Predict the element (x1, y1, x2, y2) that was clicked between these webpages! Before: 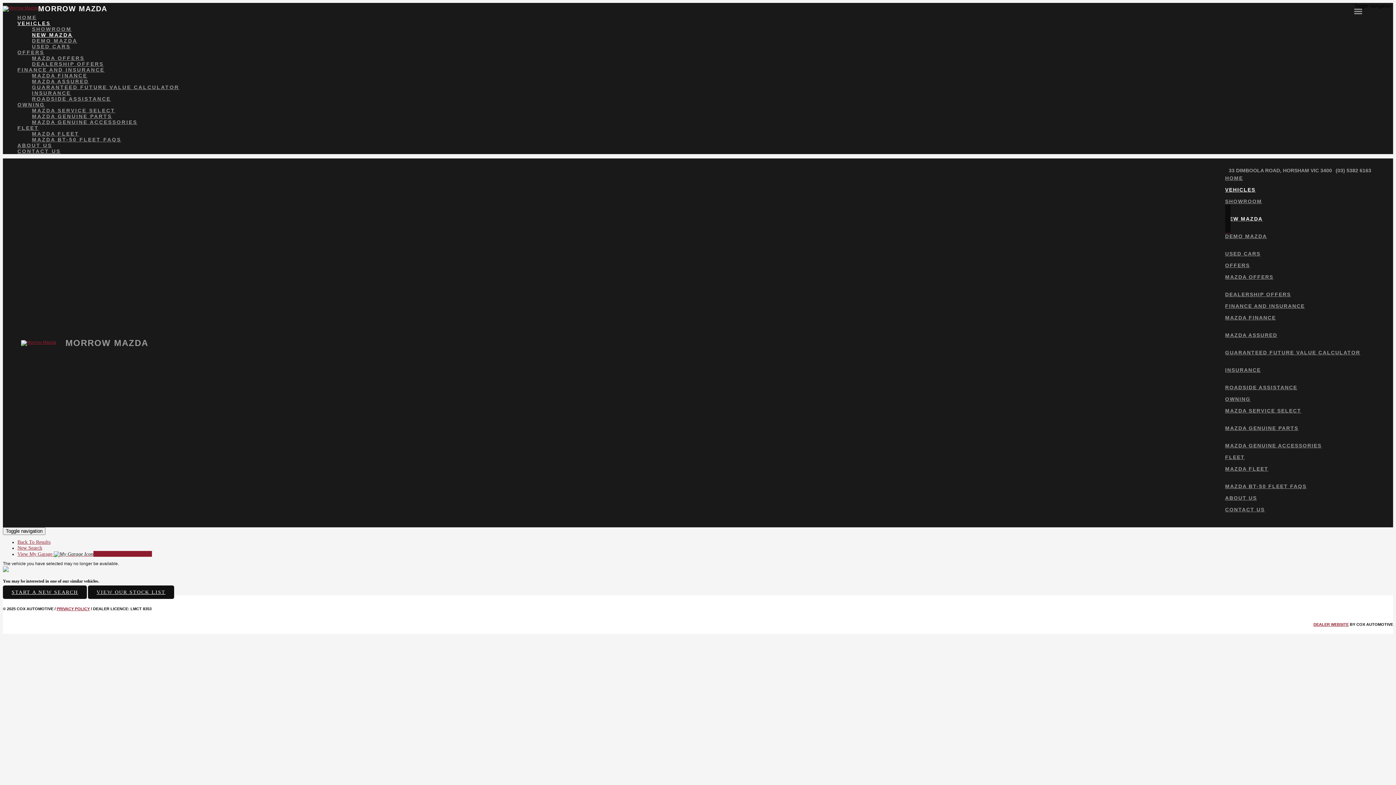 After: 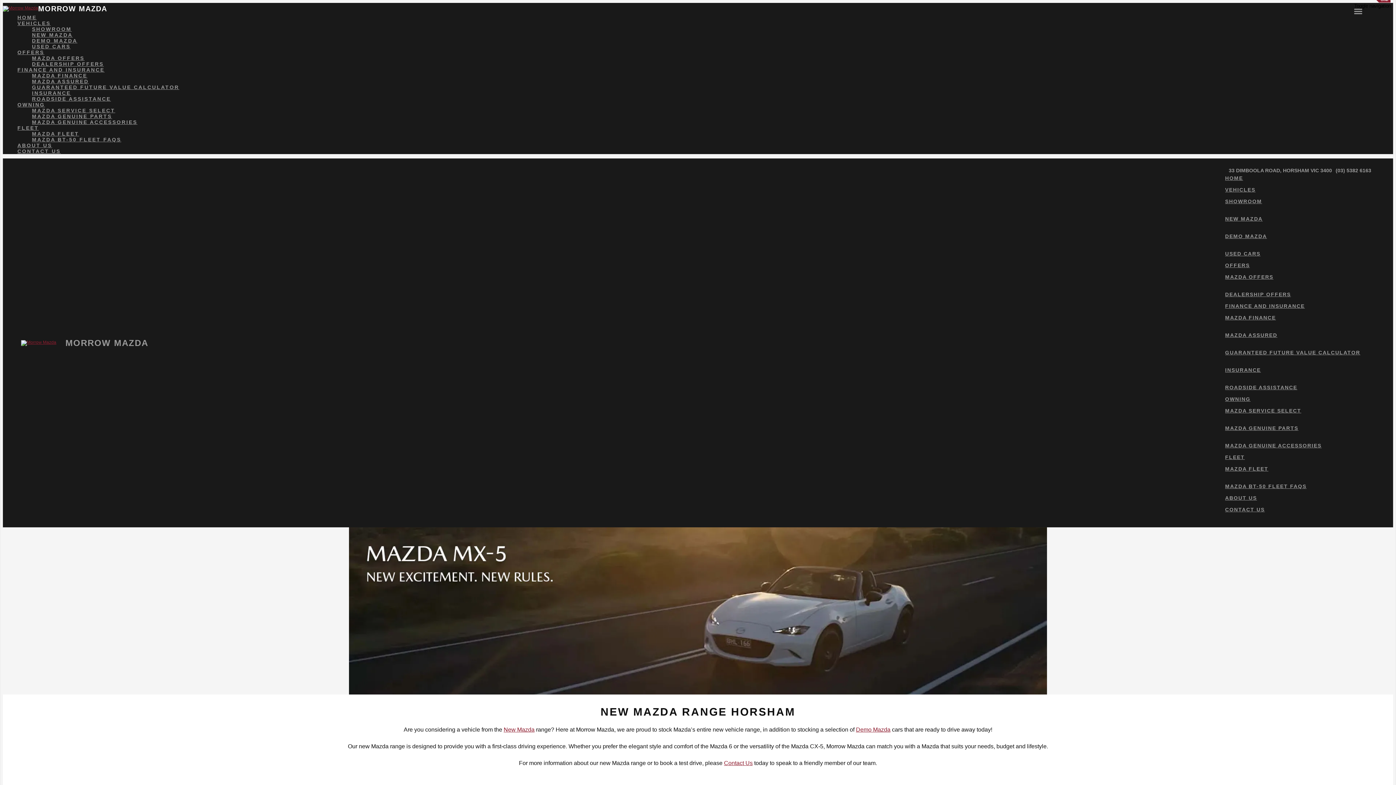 Action: label: SHOWROOM bbox: (32, 26, 1393, 32)